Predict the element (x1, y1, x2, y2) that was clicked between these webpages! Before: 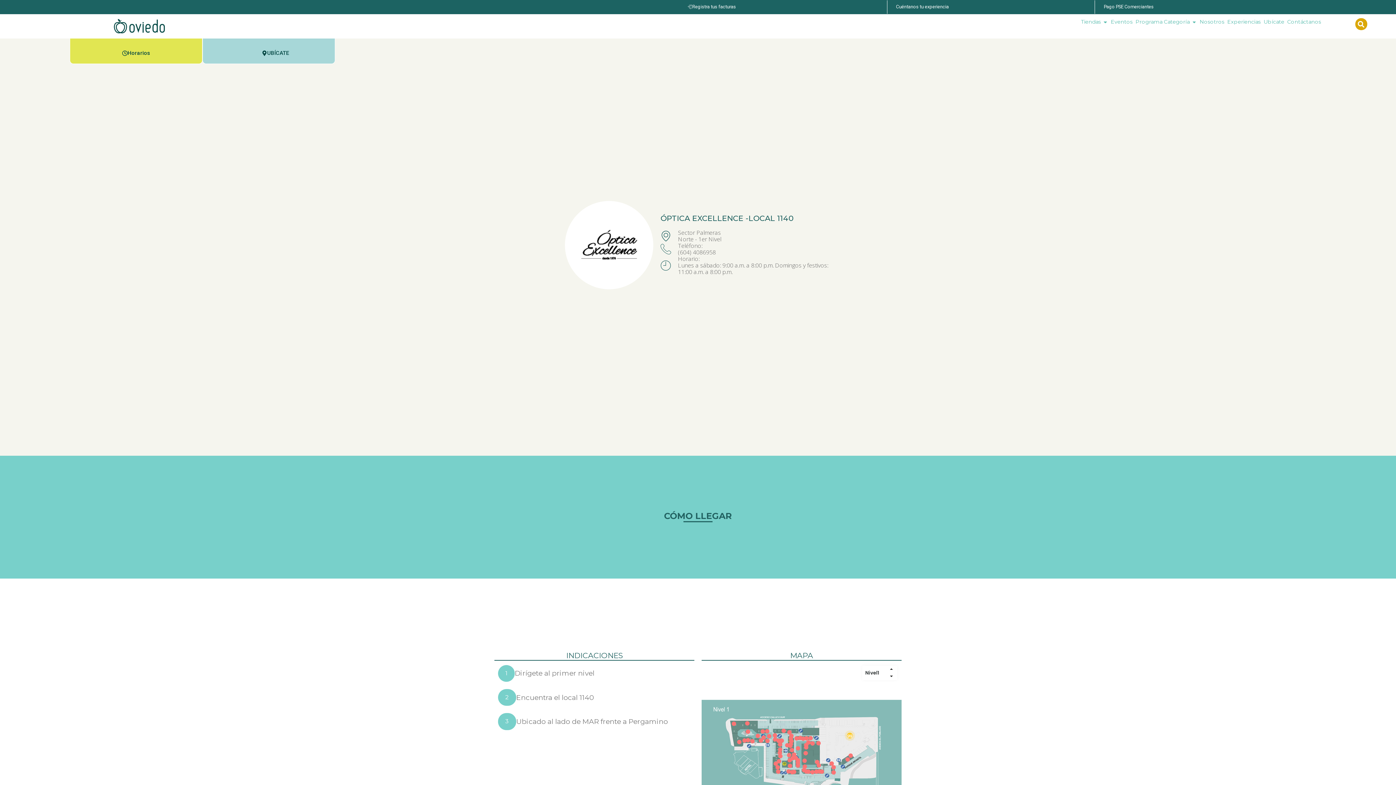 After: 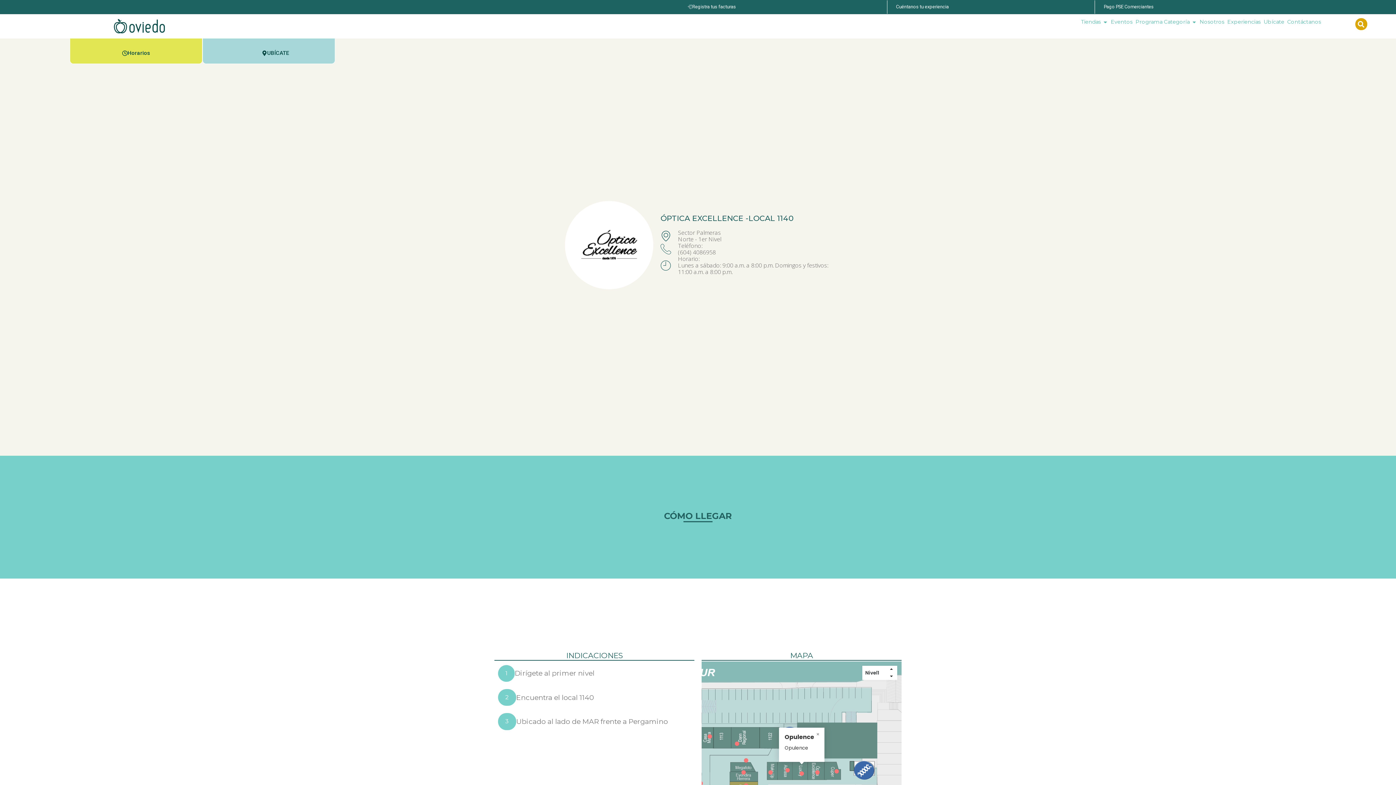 Action: bbox: (801, 736, 805, 741)